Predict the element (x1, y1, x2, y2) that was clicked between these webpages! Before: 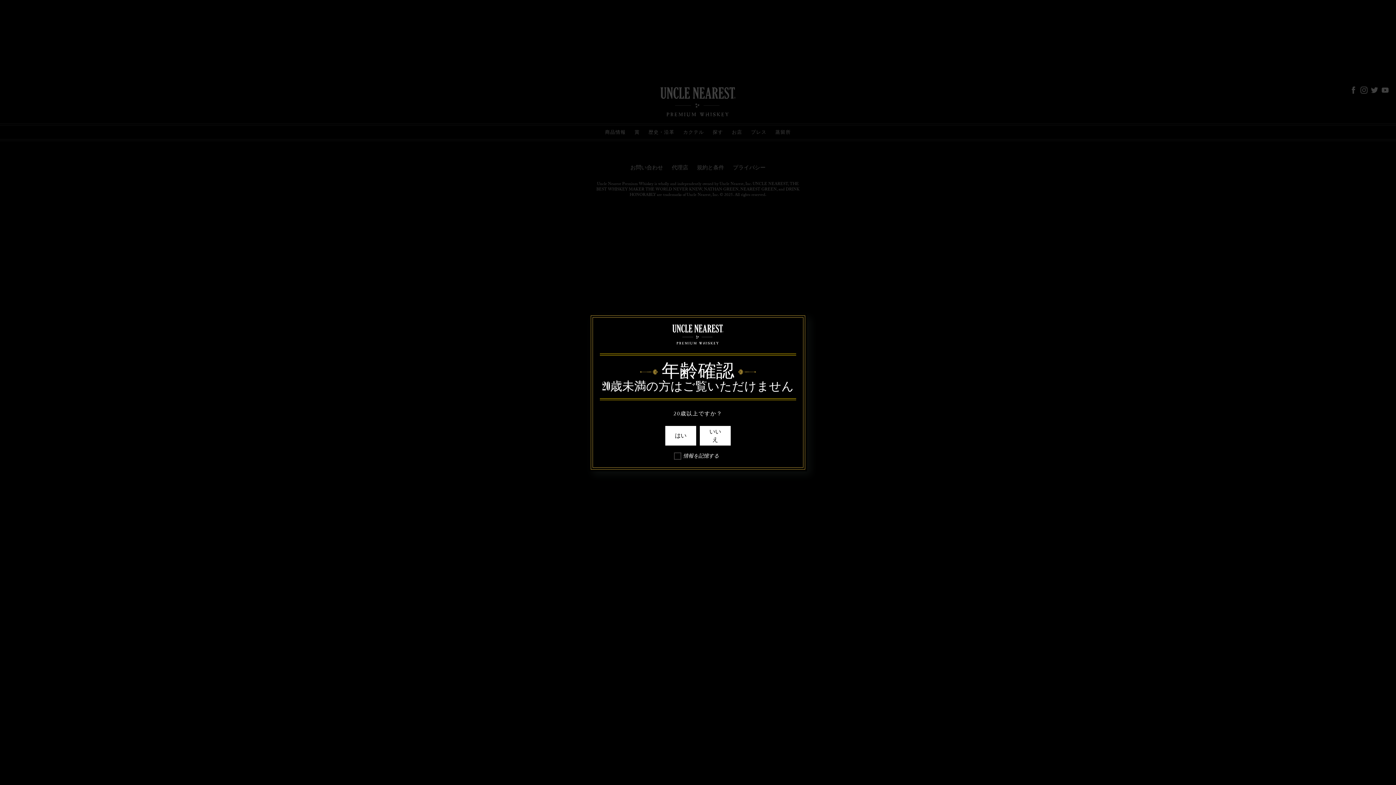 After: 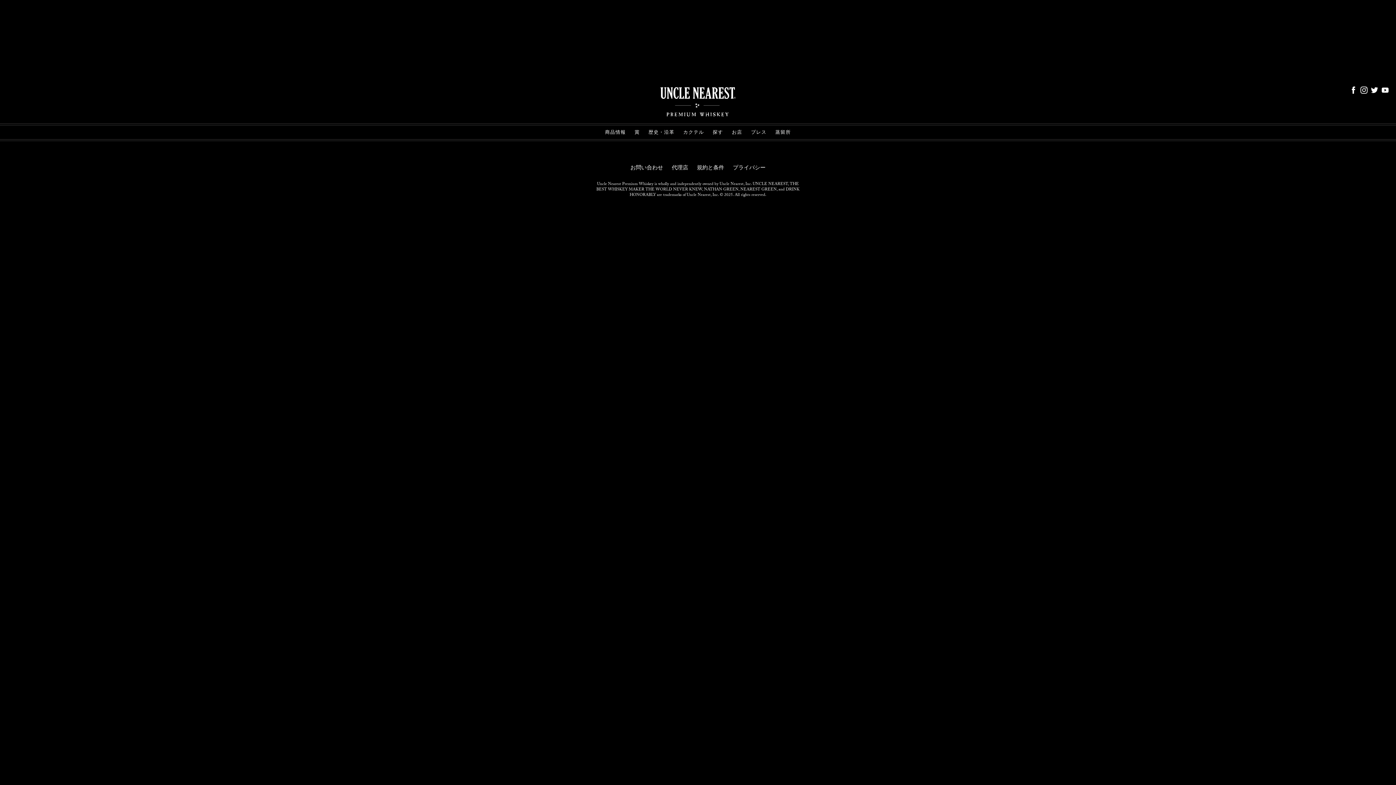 Action: bbox: (665, 426, 696, 445) label: はい